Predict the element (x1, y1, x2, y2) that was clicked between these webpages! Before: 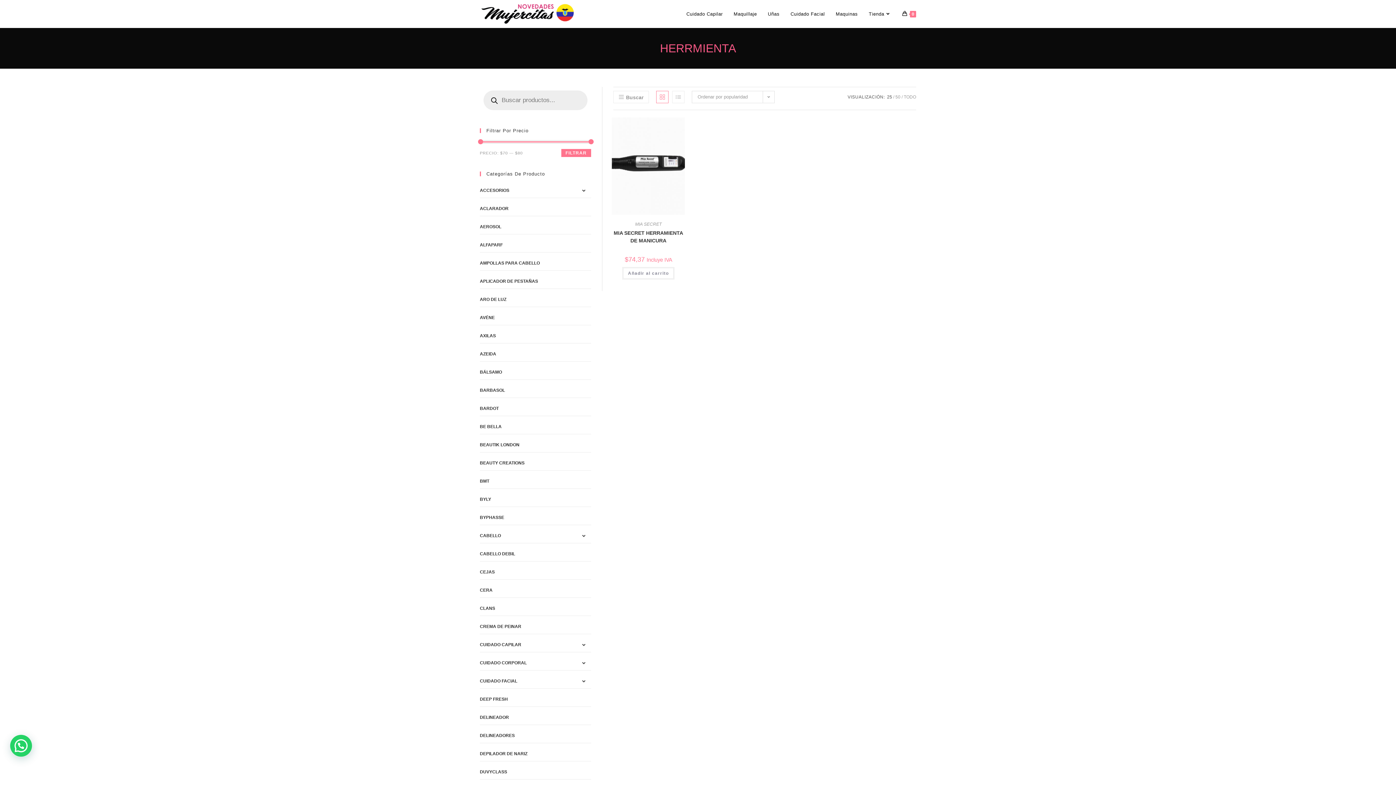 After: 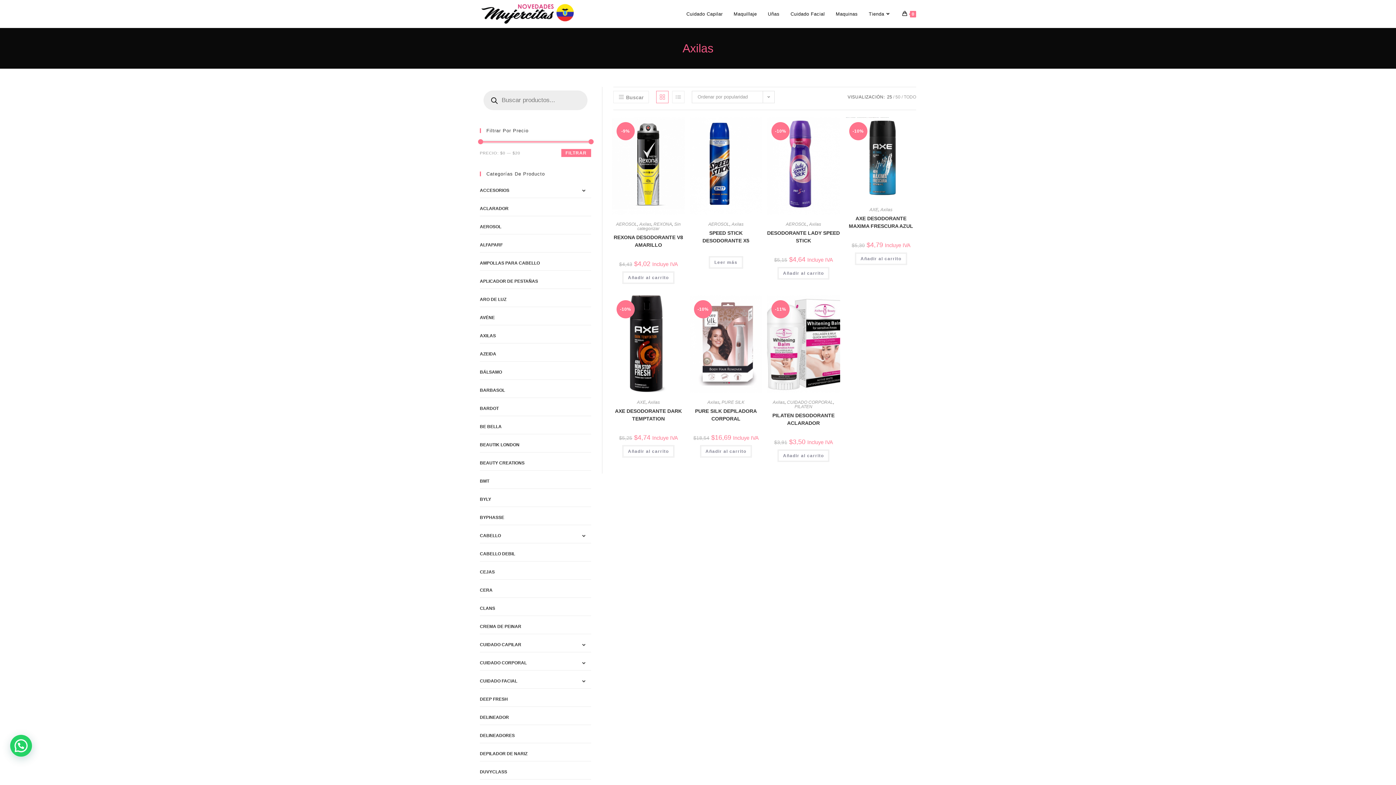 Action: label: AXILAS bbox: (480, 329, 591, 343)